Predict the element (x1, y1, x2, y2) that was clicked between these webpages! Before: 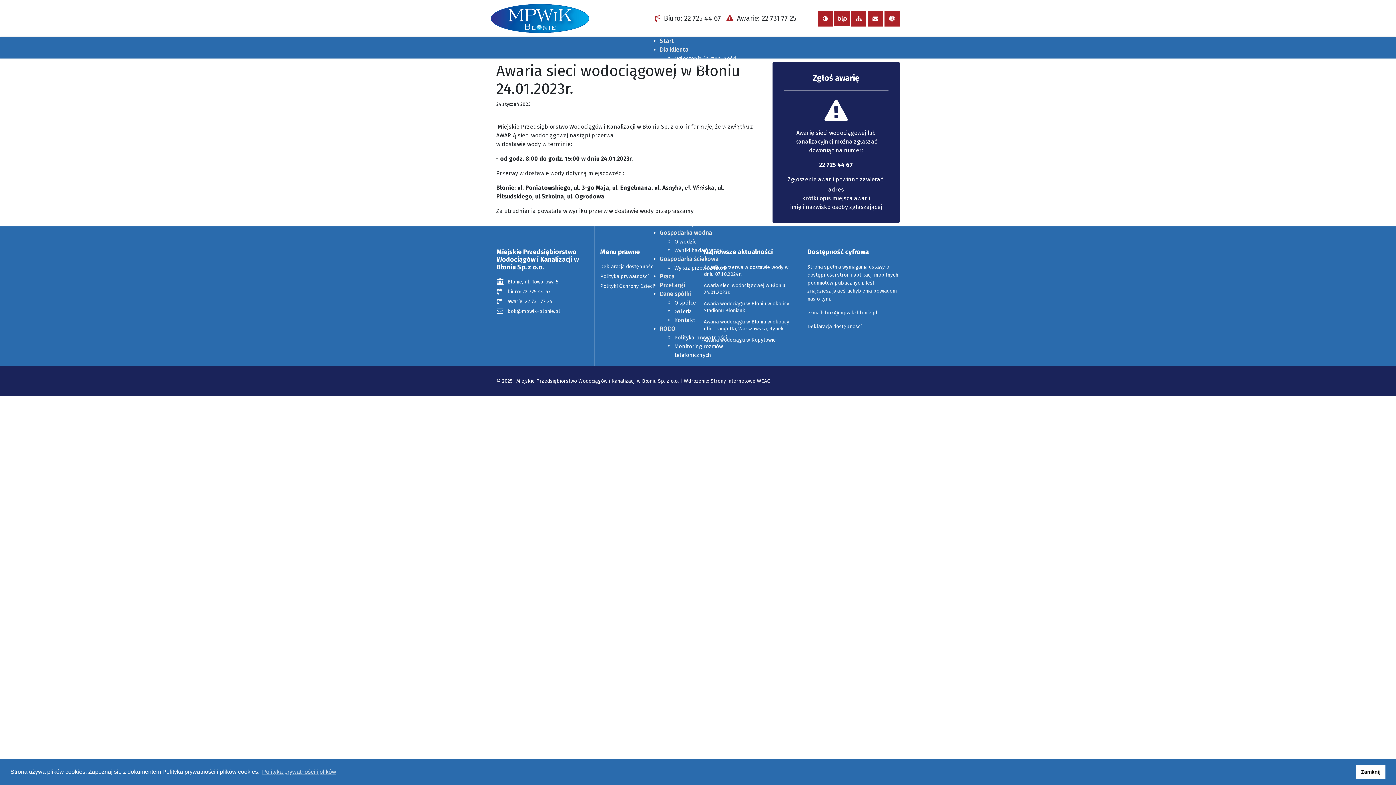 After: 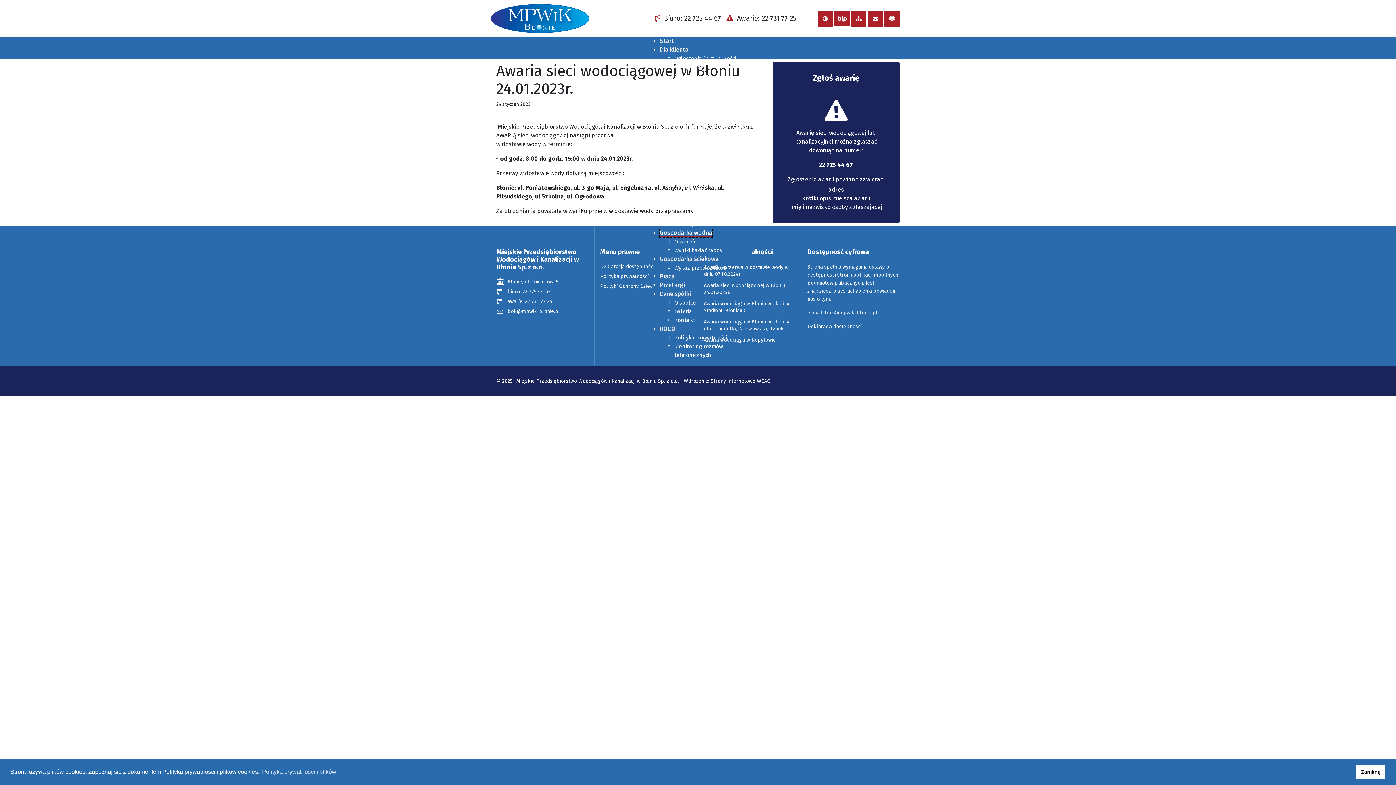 Action: bbox: (660, 229, 712, 236) label: Gospodarka wodna